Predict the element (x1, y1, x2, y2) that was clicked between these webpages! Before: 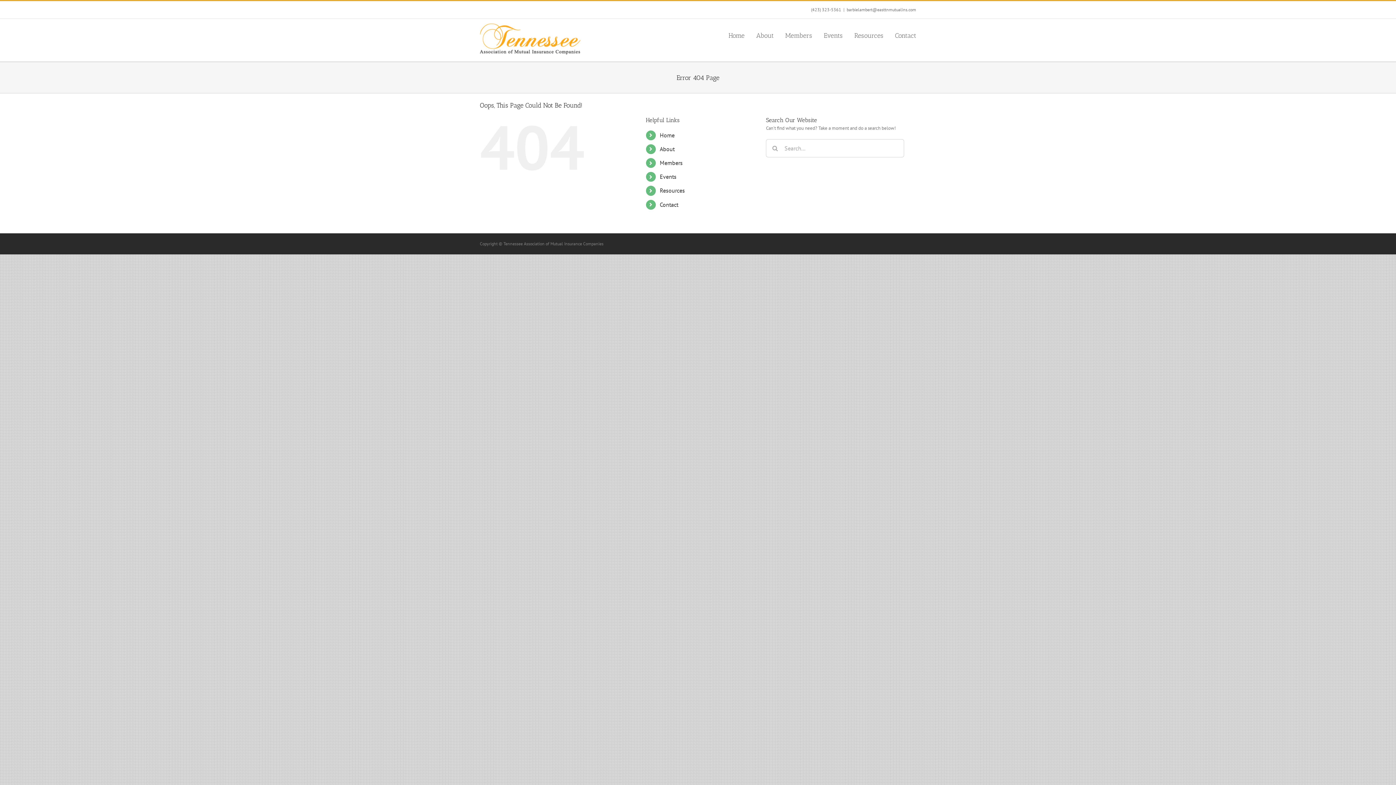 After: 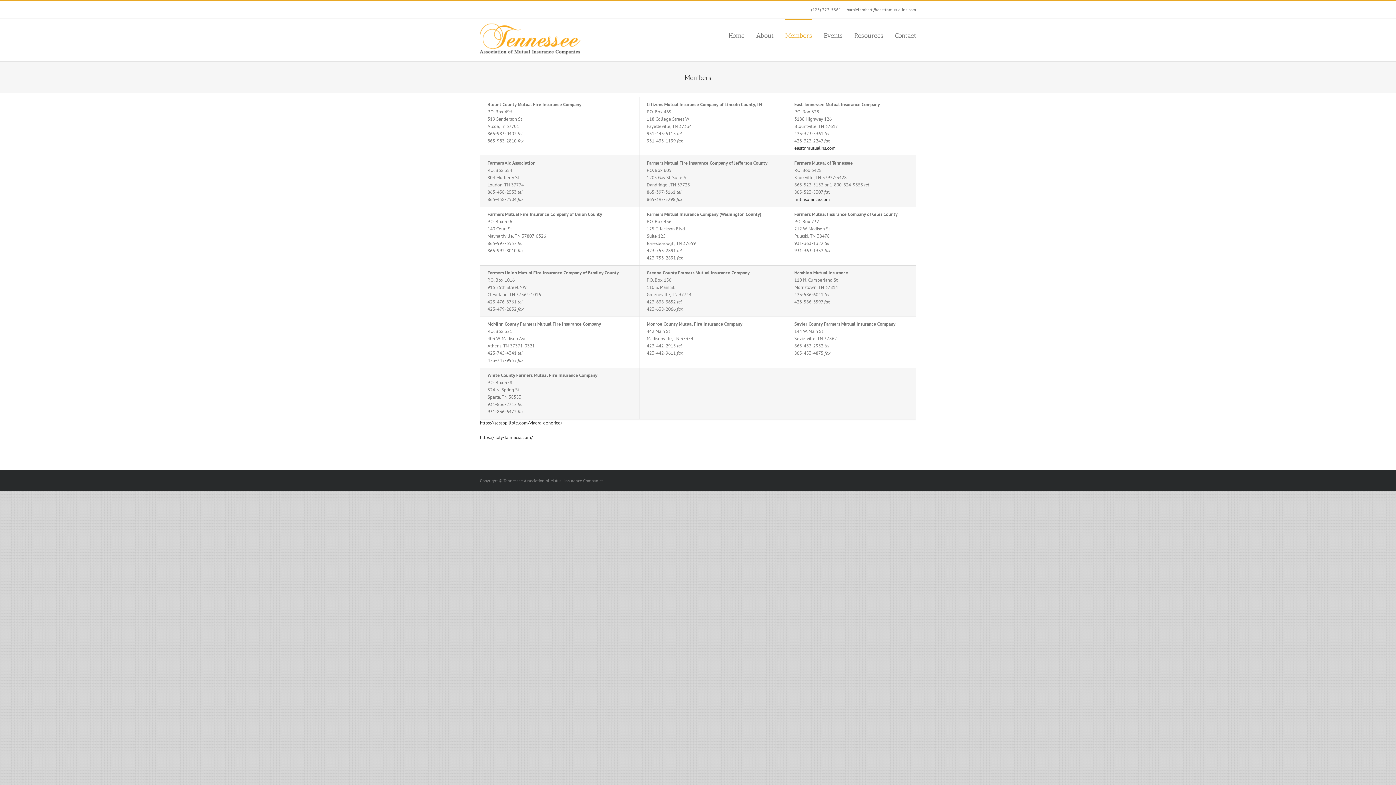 Action: label: Members bbox: (785, 18, 812, 51)